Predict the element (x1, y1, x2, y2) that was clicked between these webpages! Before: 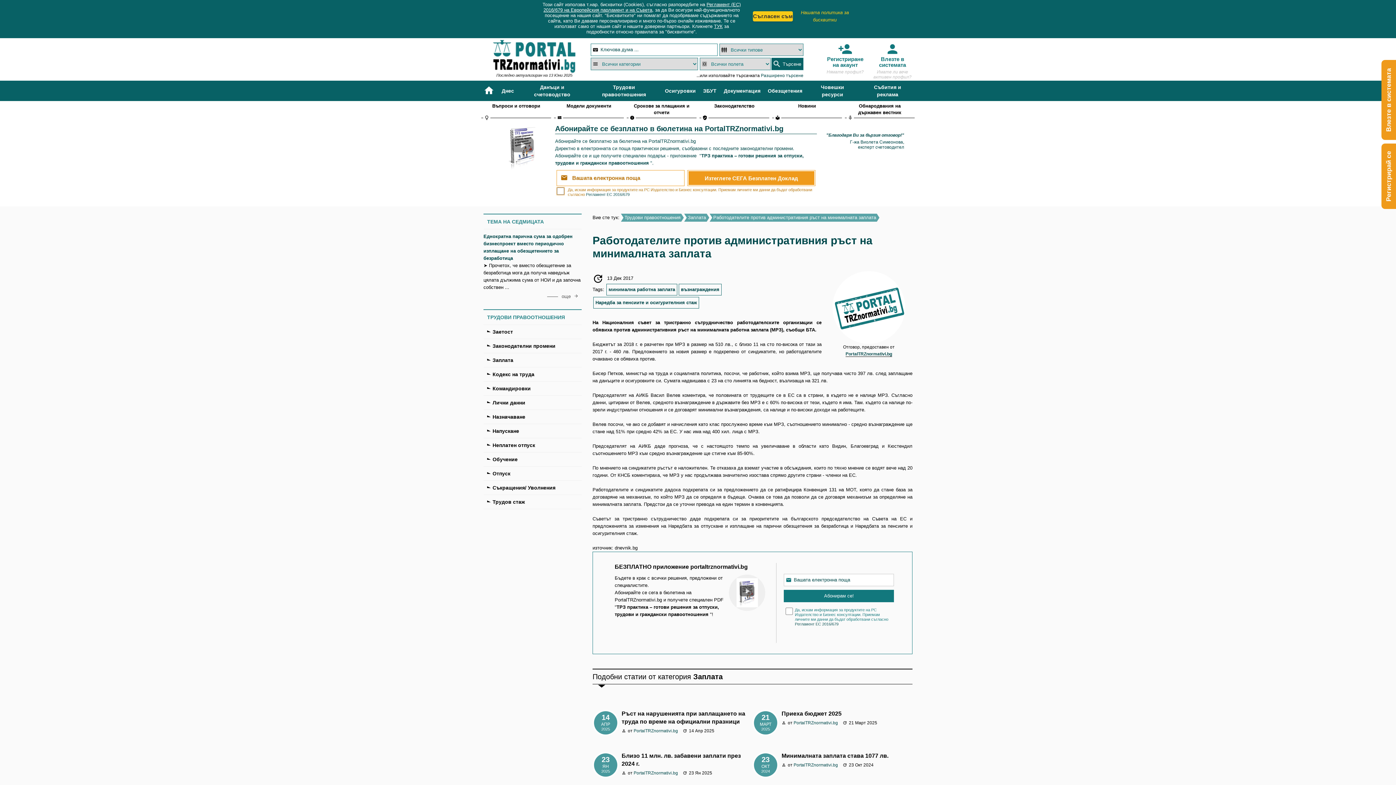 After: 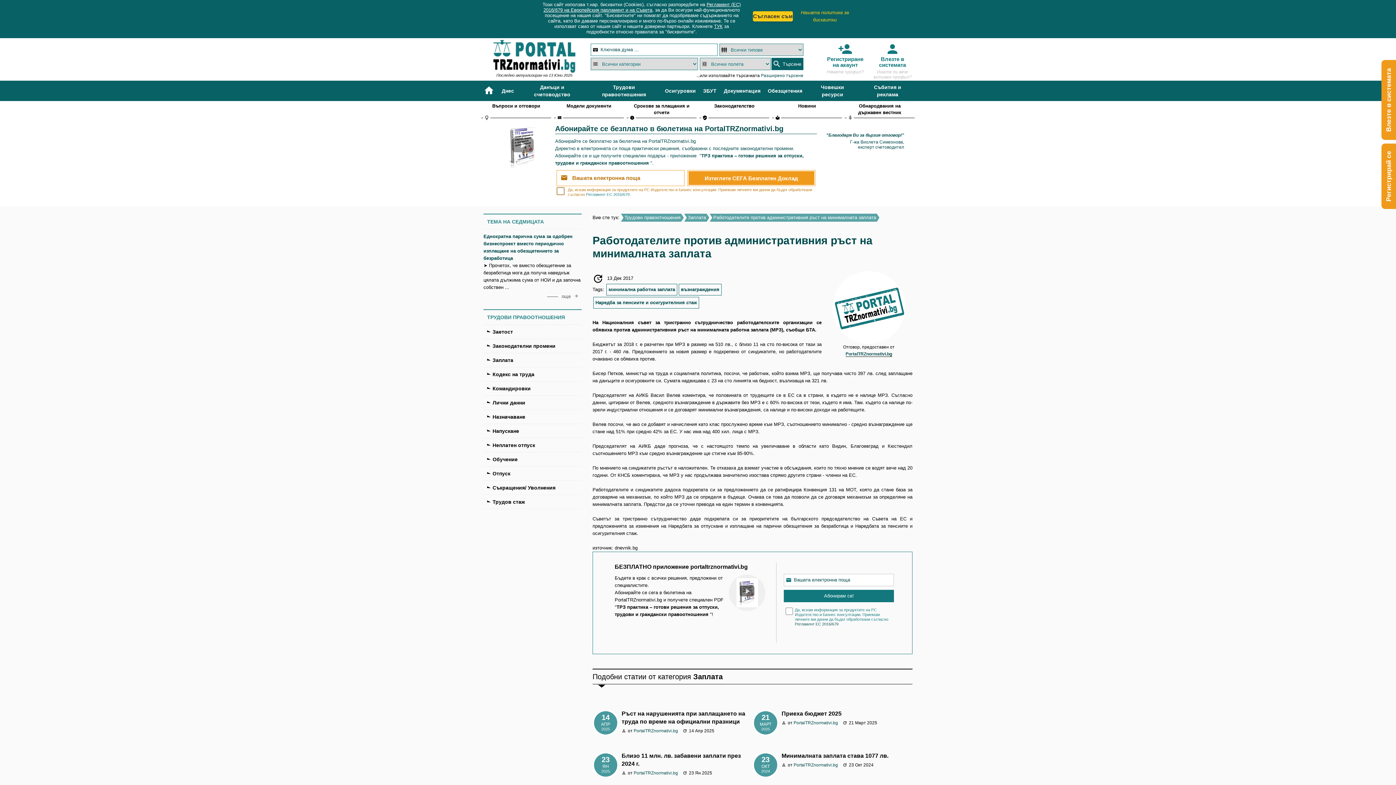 Action: bbox: (586, 192, 629, 196) label: Регламент ЕС 2016/679